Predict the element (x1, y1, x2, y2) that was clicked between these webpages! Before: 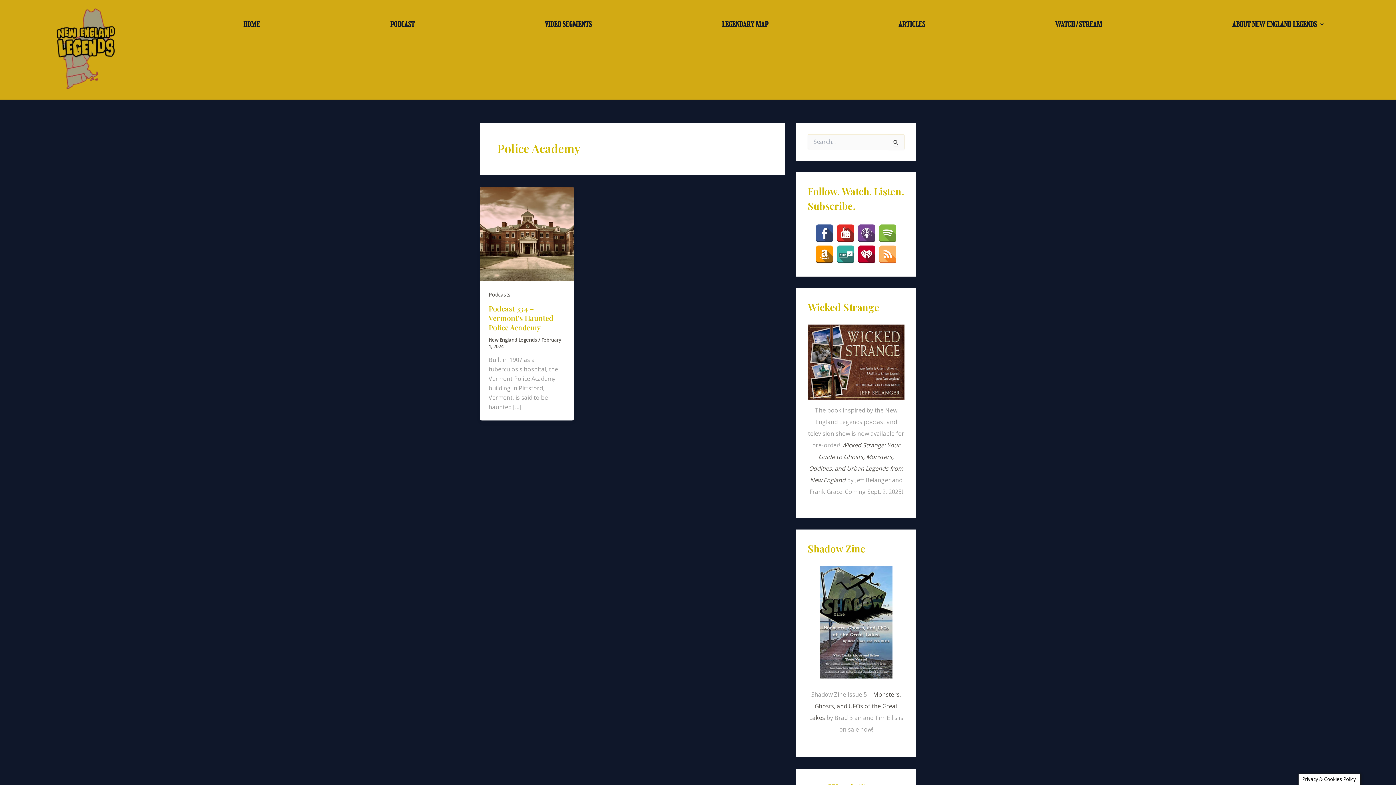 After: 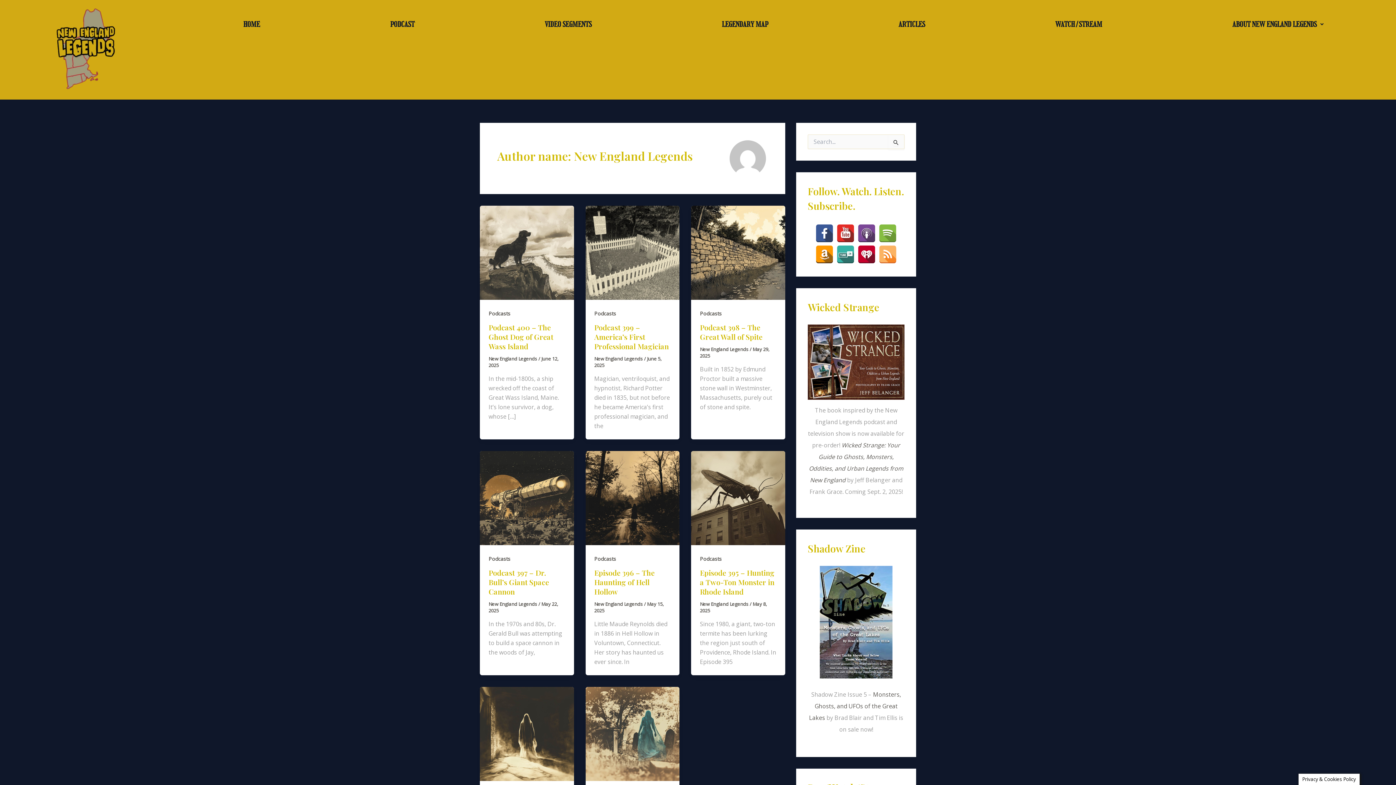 Action: label: New England Legends  bbox: (488, 336, 538, 343)